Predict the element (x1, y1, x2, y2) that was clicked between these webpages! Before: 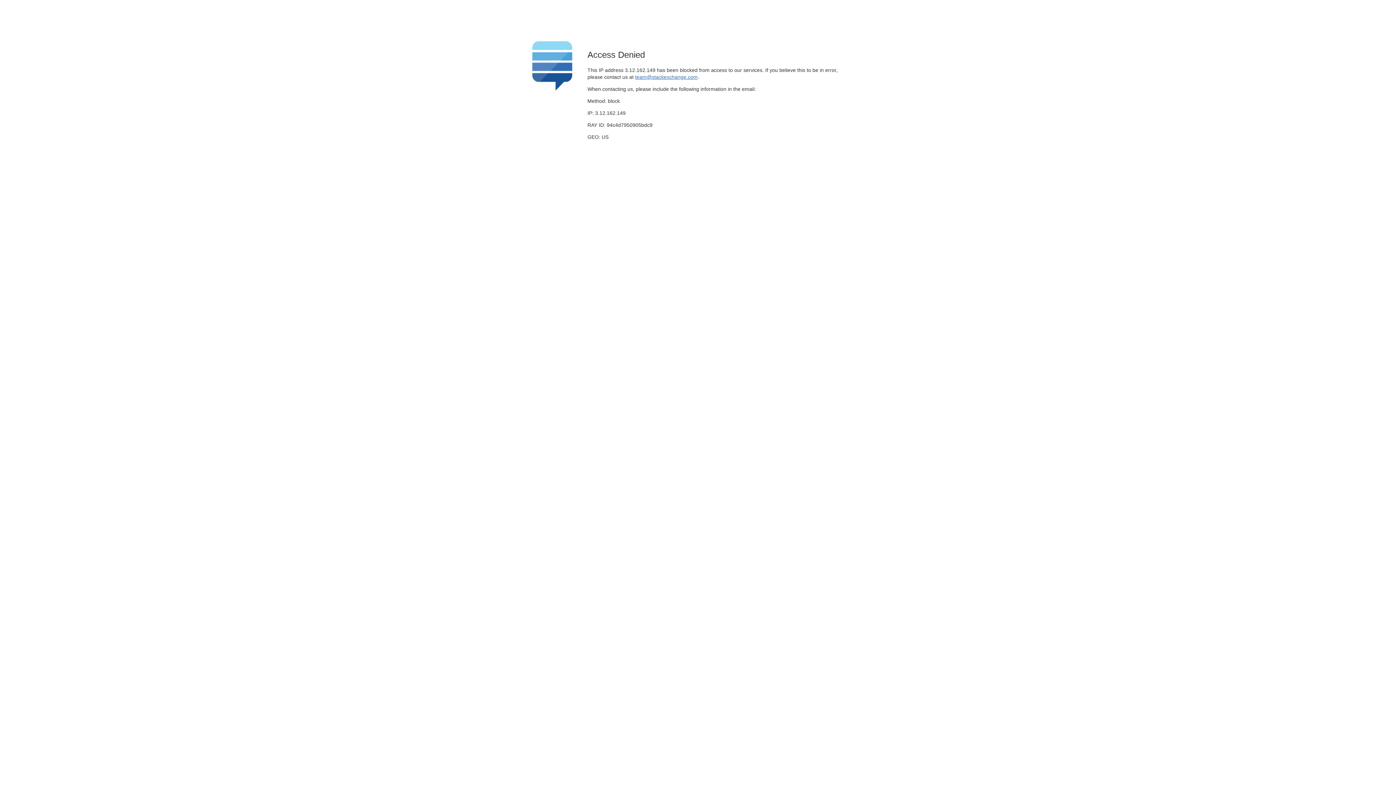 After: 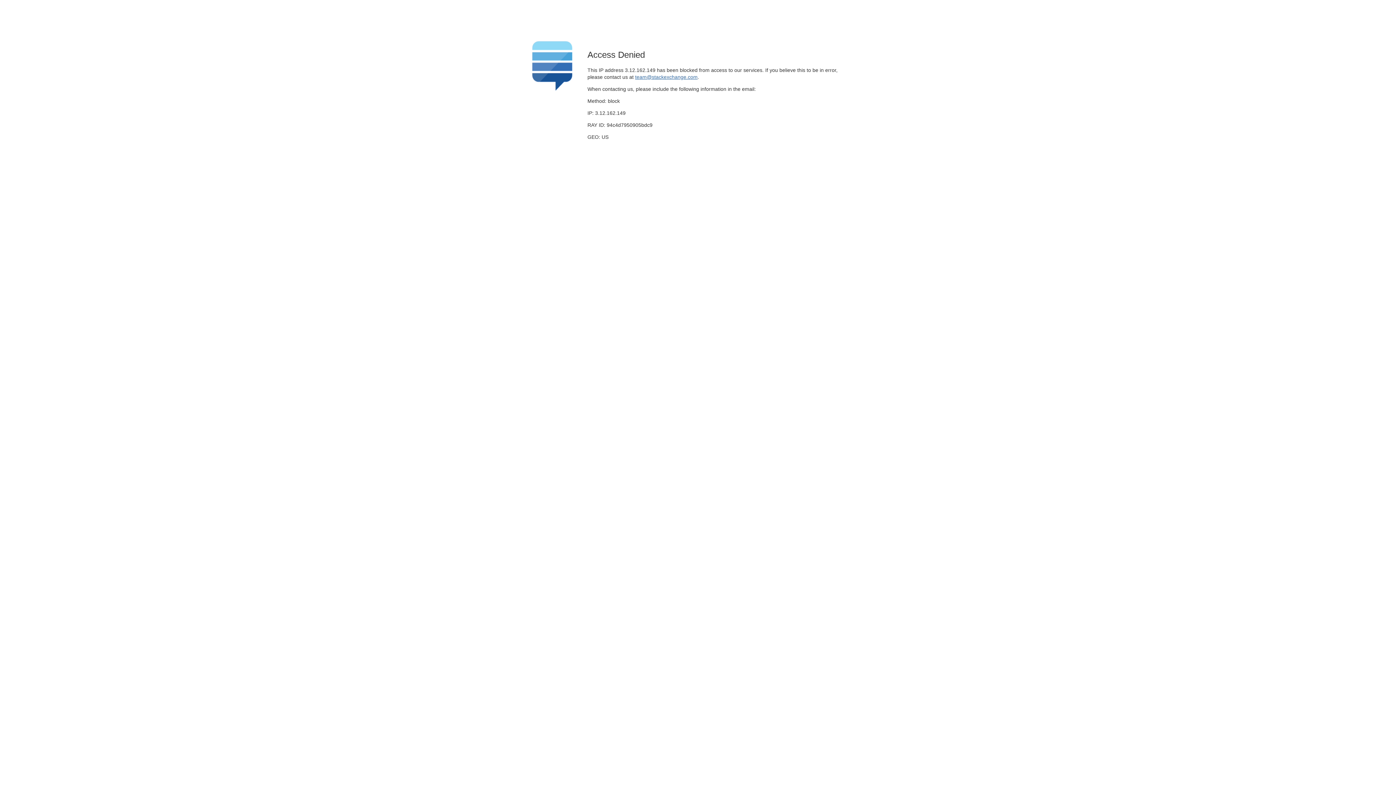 Action: bbox: (635, 74, 697, 79) label: team@stackexchange.com